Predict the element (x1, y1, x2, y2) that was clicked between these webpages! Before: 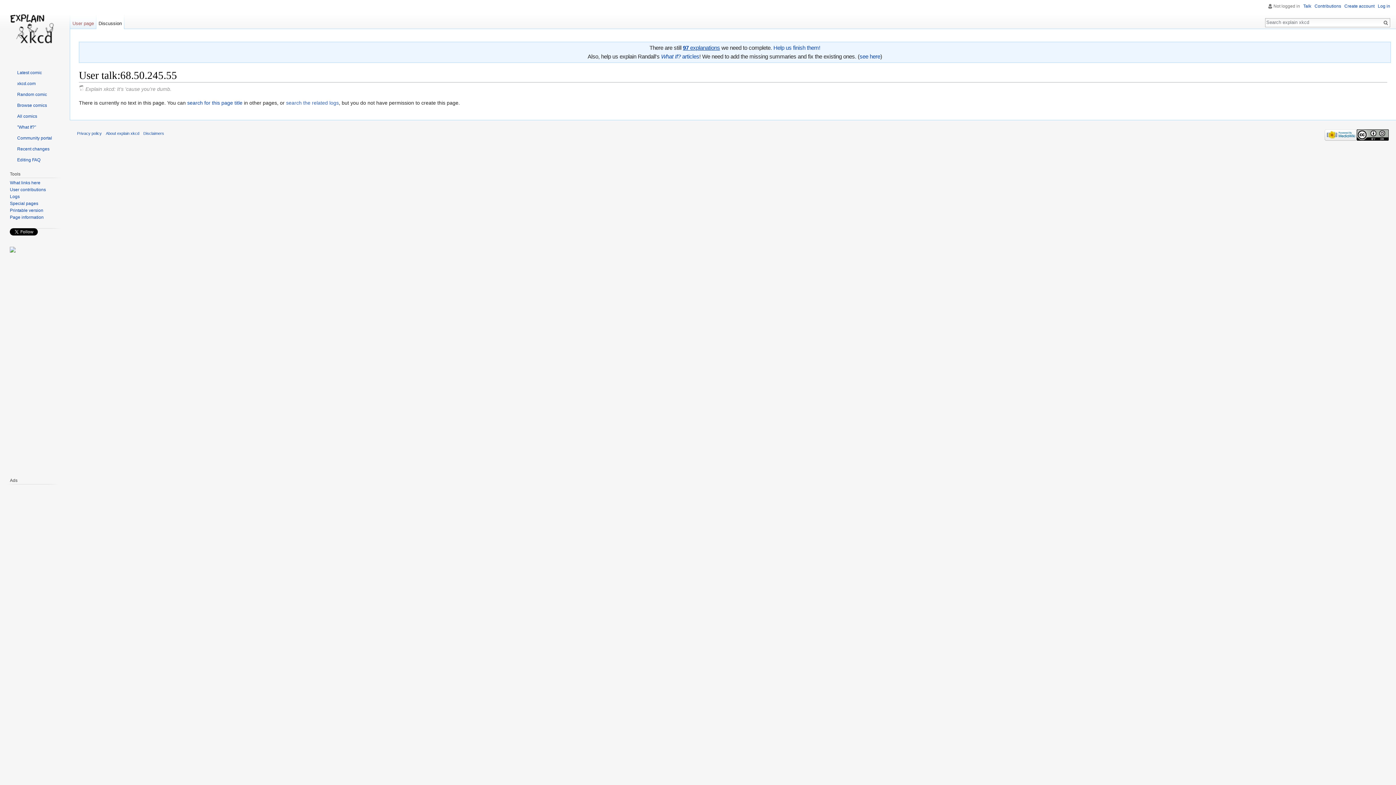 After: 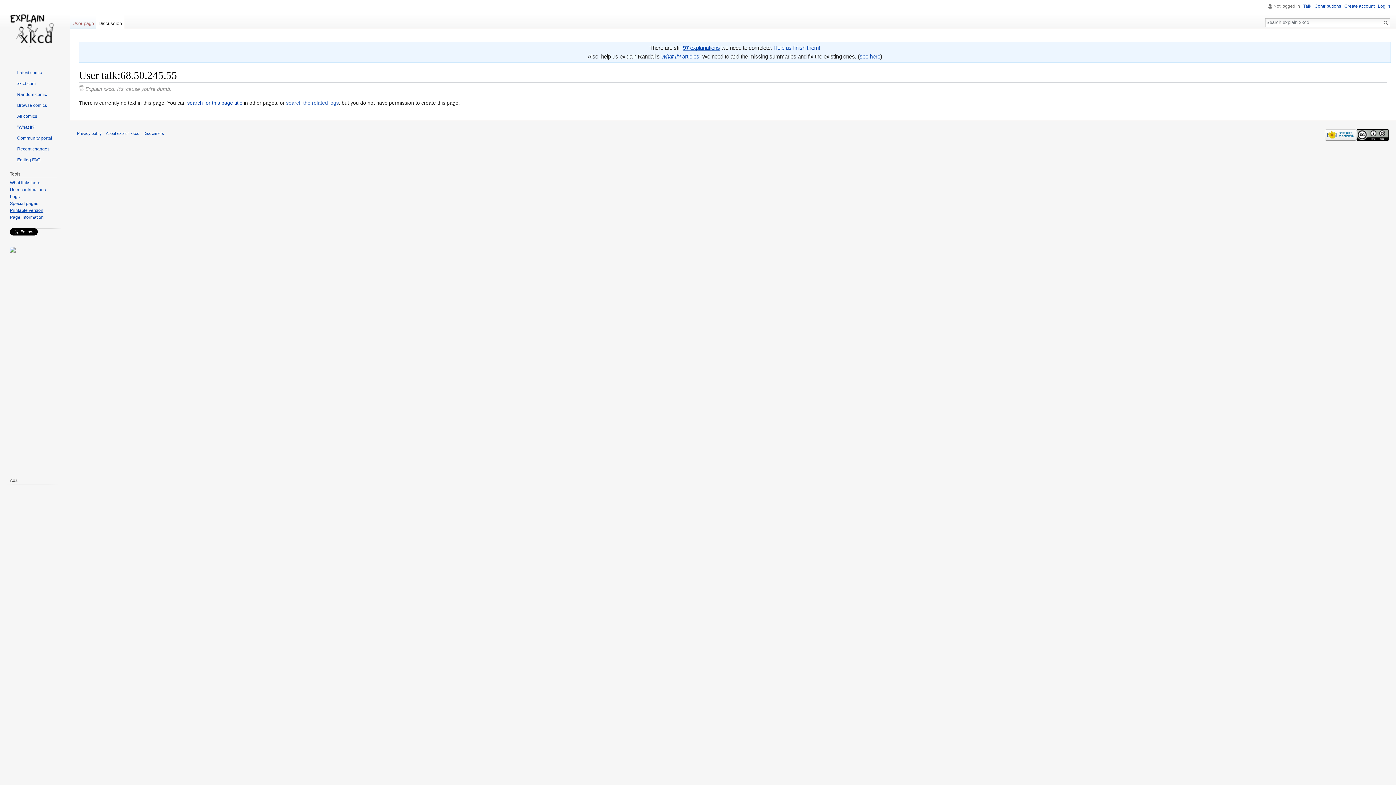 Action: bbox: (9, 207, 43, 212) label: Printable version